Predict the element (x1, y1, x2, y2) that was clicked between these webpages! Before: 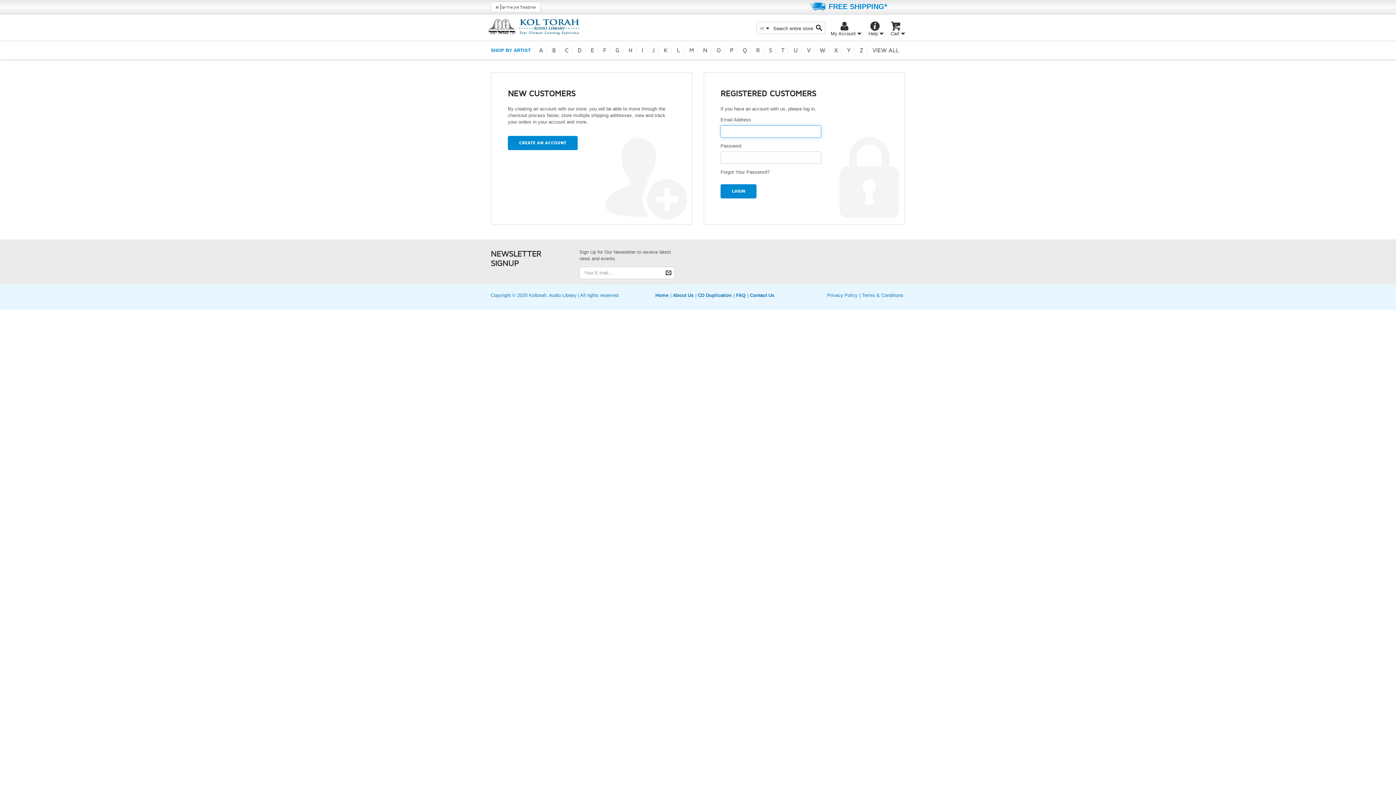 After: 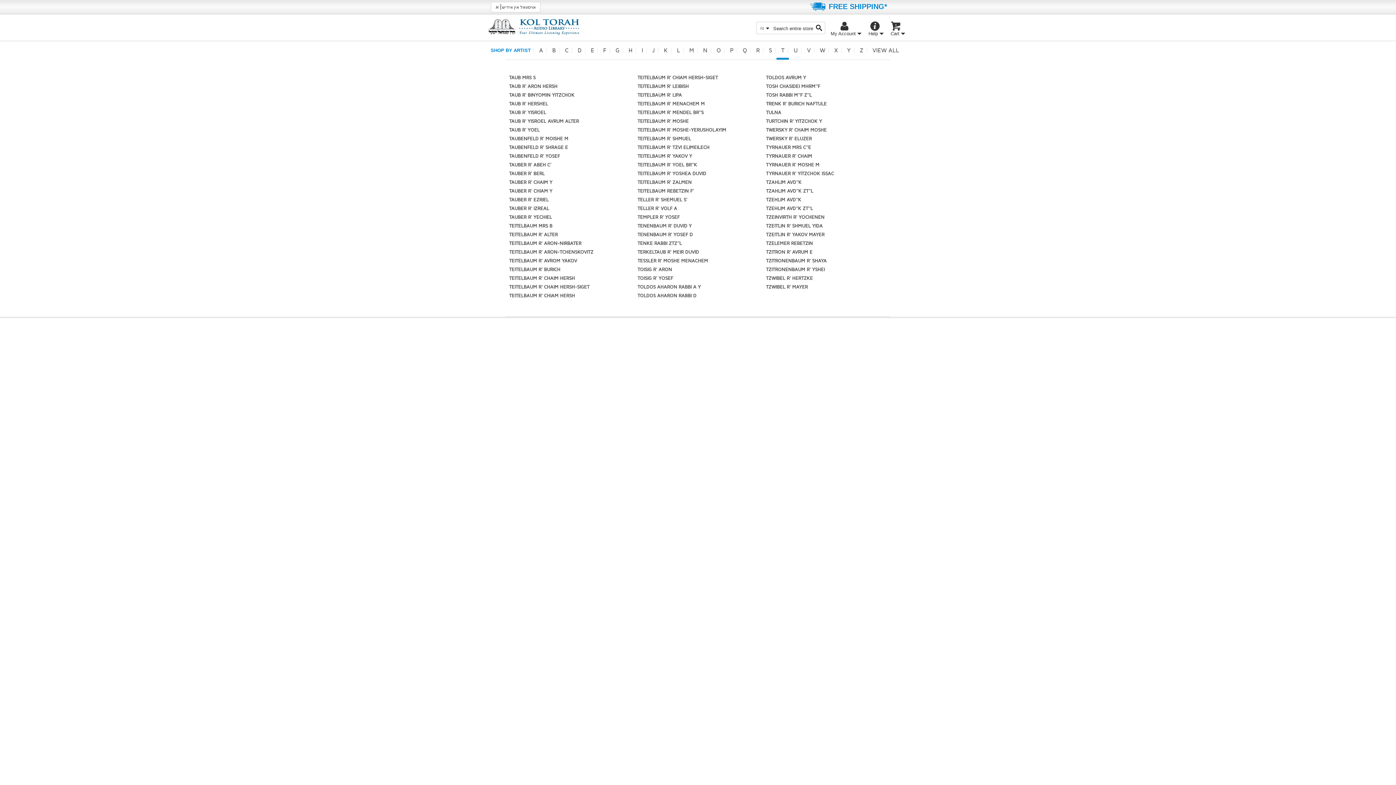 Action: bbox: (776, 45, 789, 59) label: T